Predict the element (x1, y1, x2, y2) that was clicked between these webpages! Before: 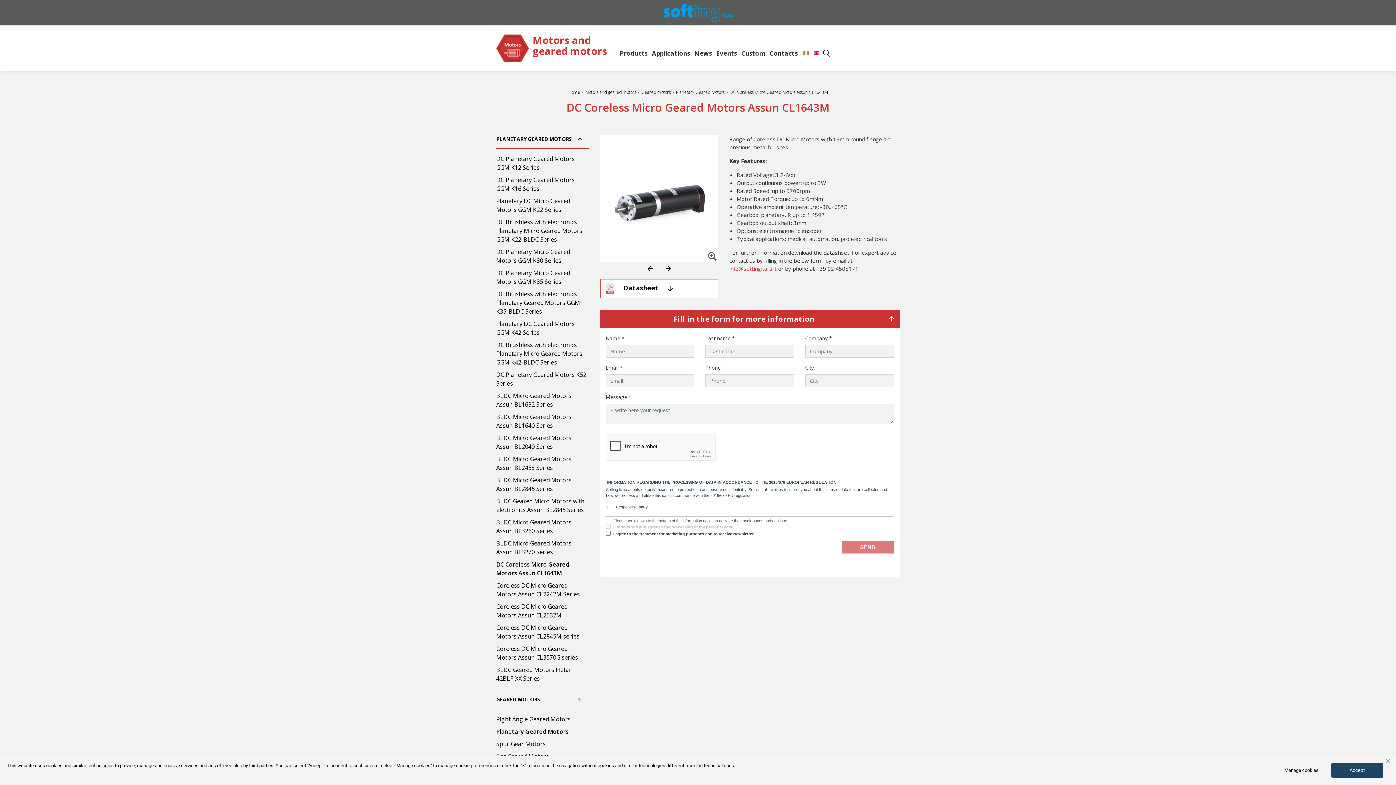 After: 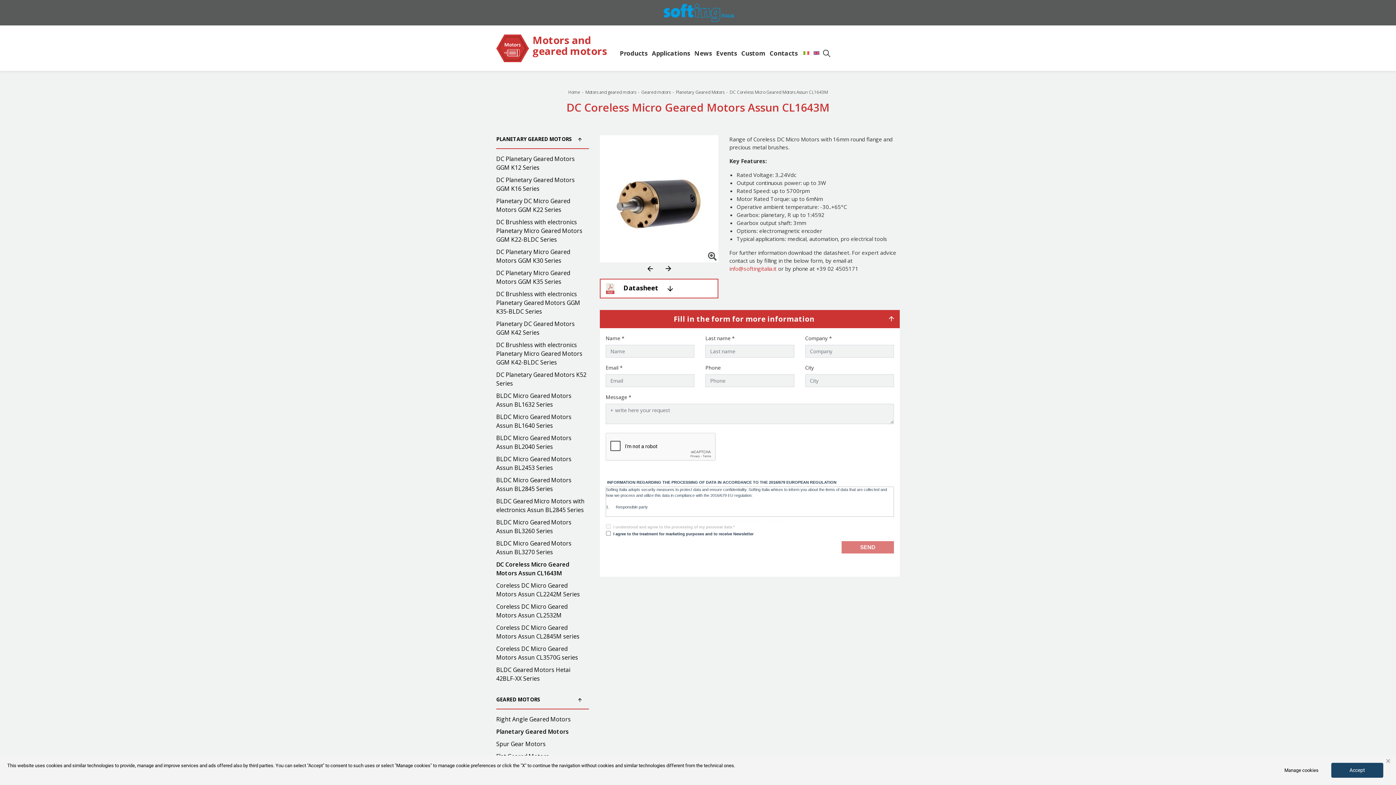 Action: bbox: (665, 266, 671, 271) label: Next